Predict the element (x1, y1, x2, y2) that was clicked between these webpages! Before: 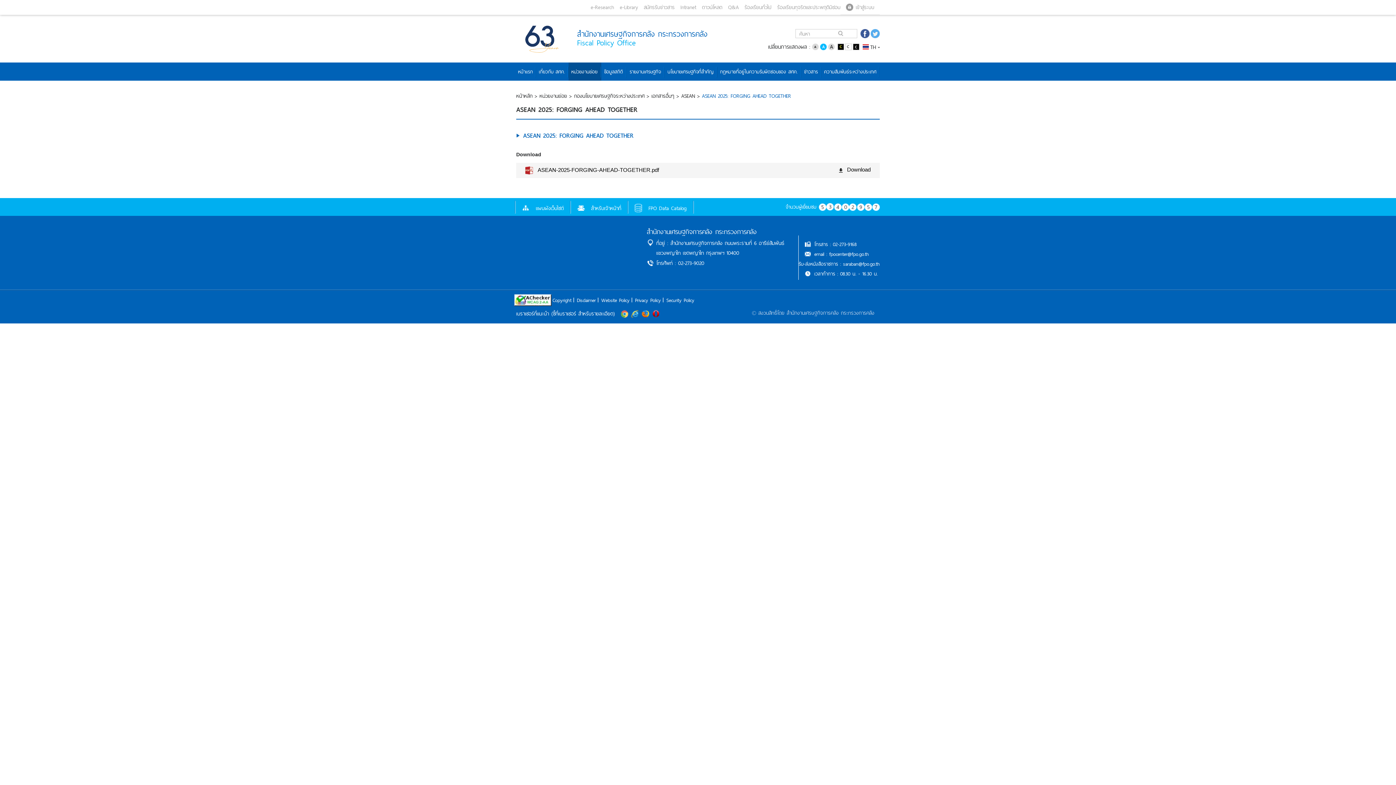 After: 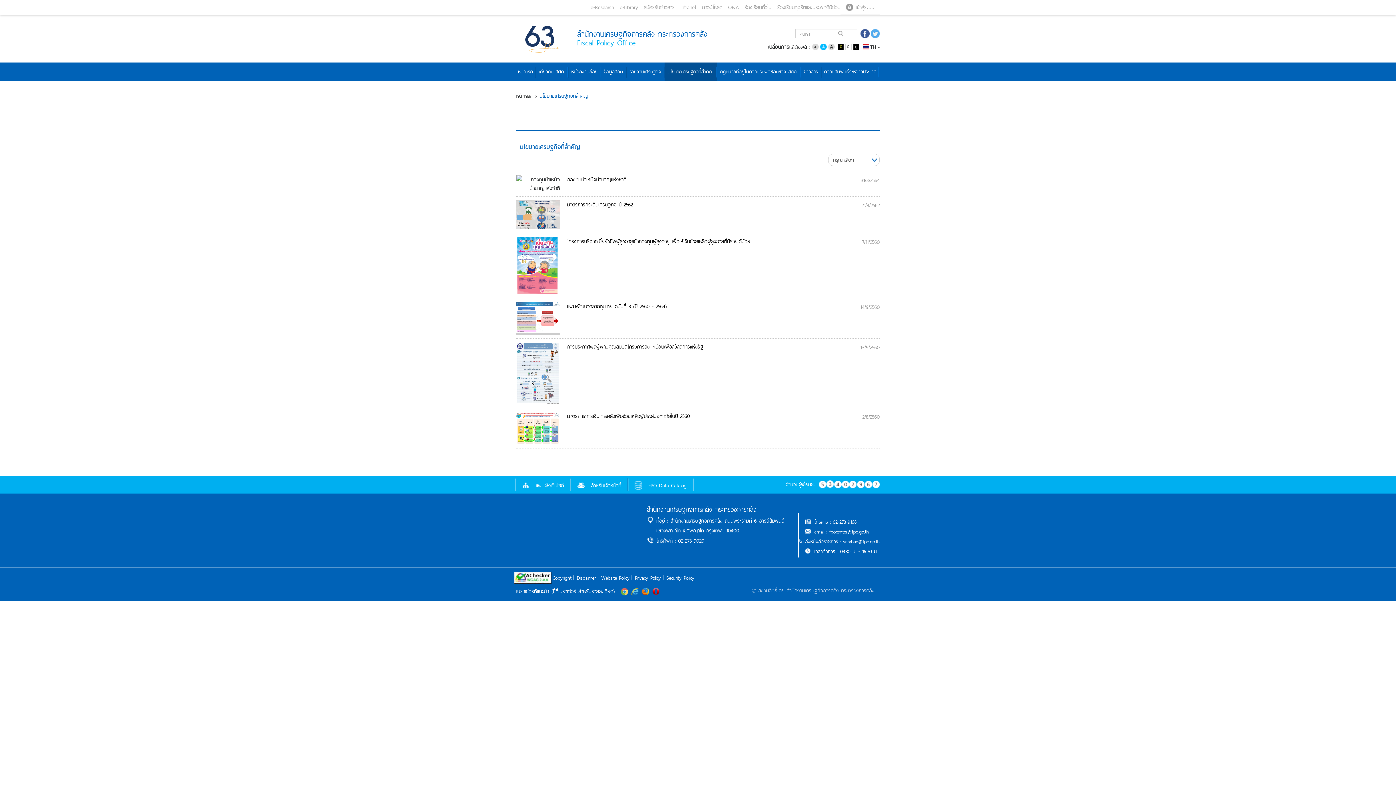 Action: bbox: (664, 62, 716, 80) label: นโยบายเศรษฐกิจที่สำคัญ